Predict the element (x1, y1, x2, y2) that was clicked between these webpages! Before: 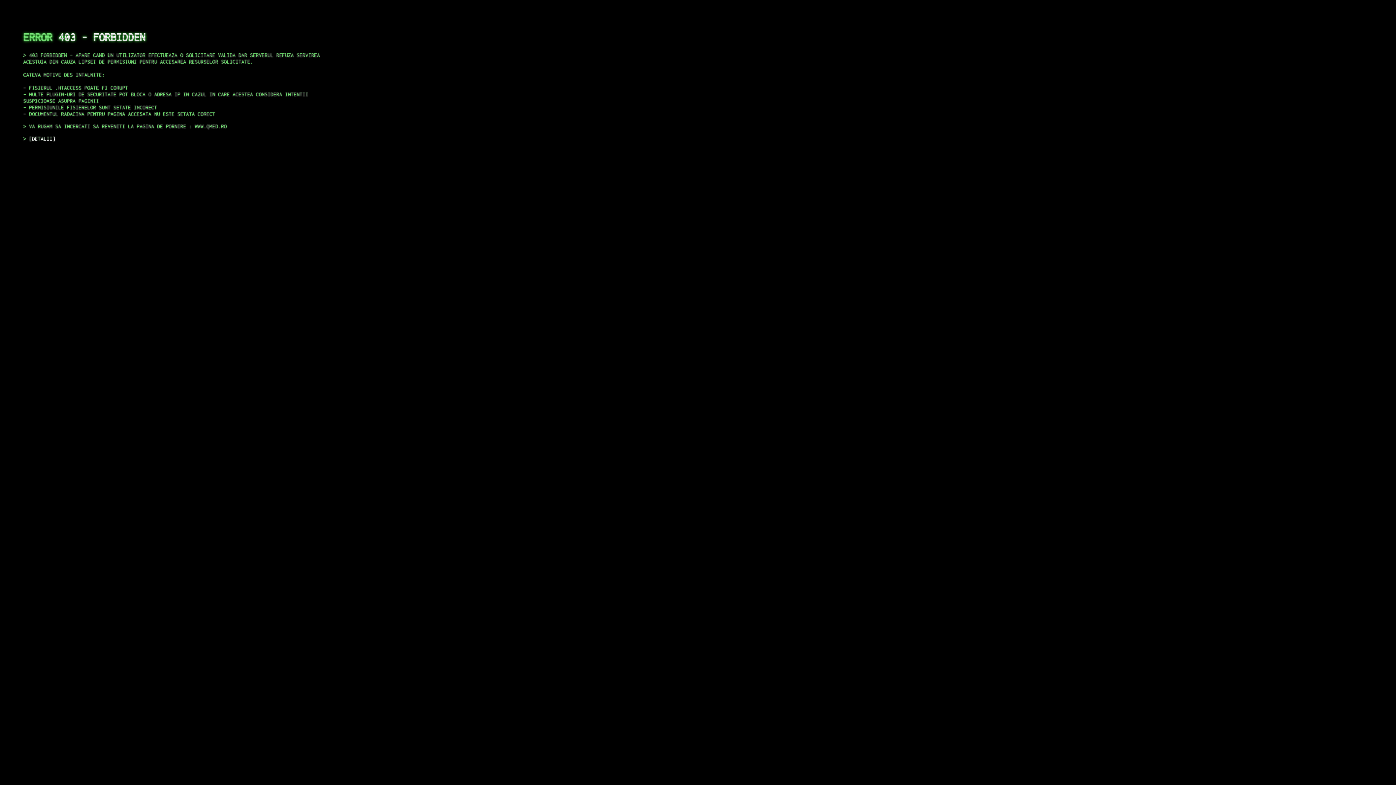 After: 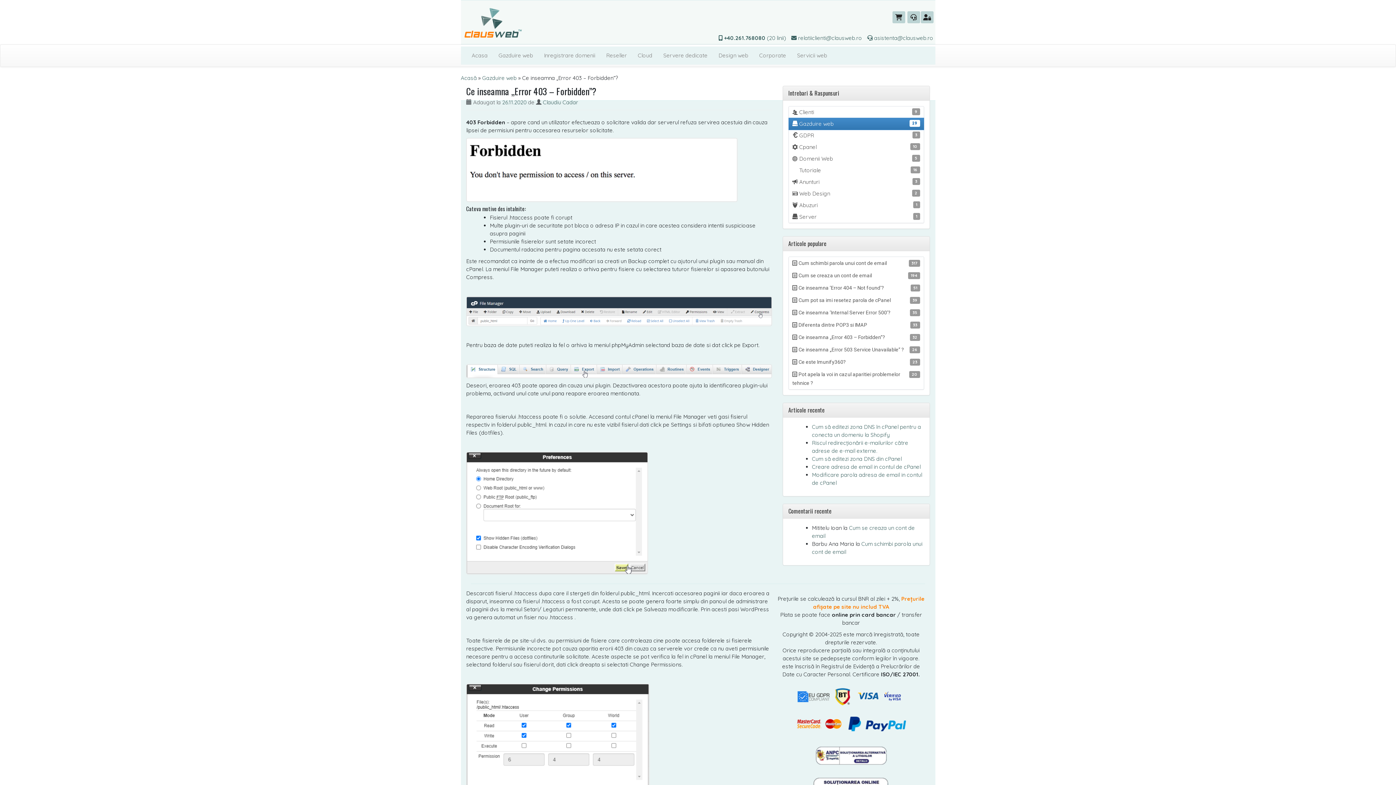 Action: bbox: (29, 135, 55, 141) label: DETALII